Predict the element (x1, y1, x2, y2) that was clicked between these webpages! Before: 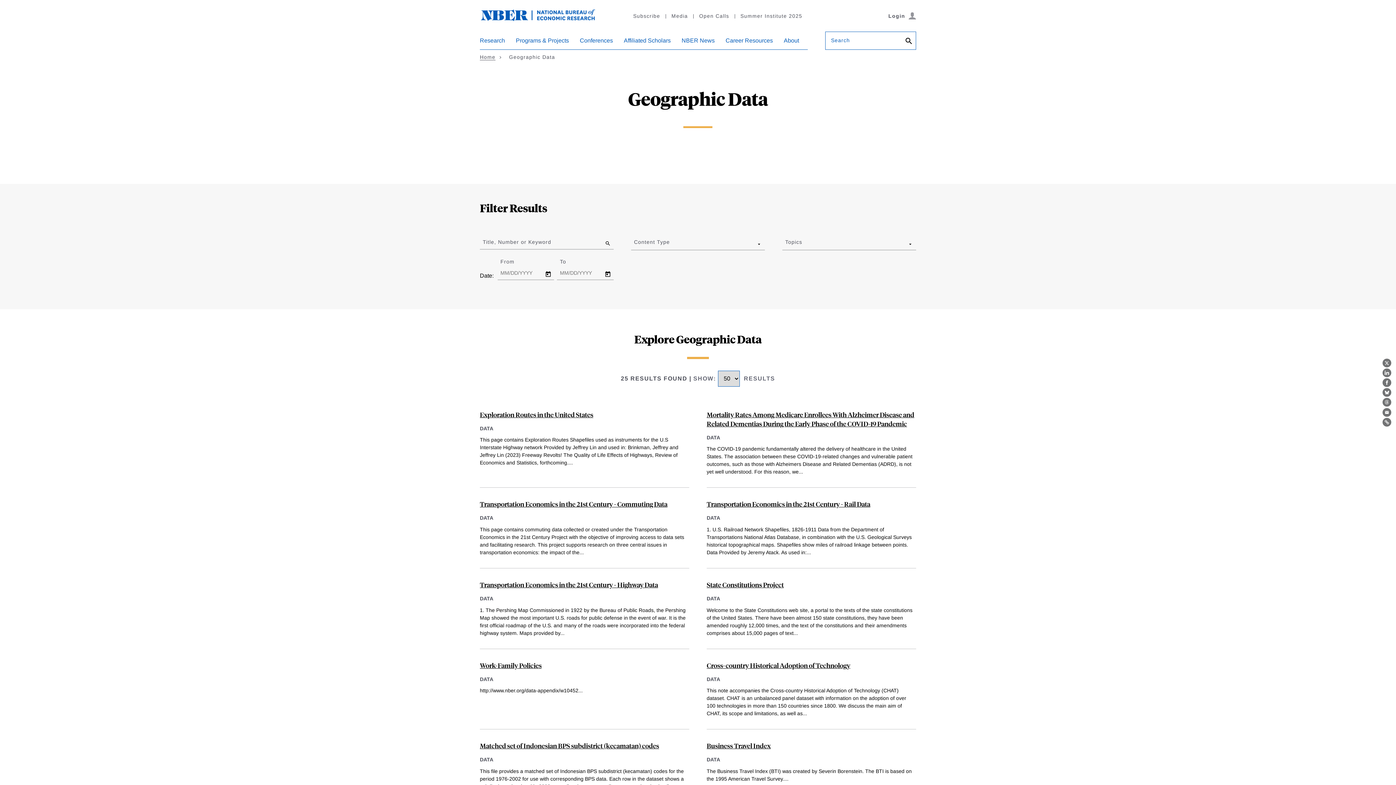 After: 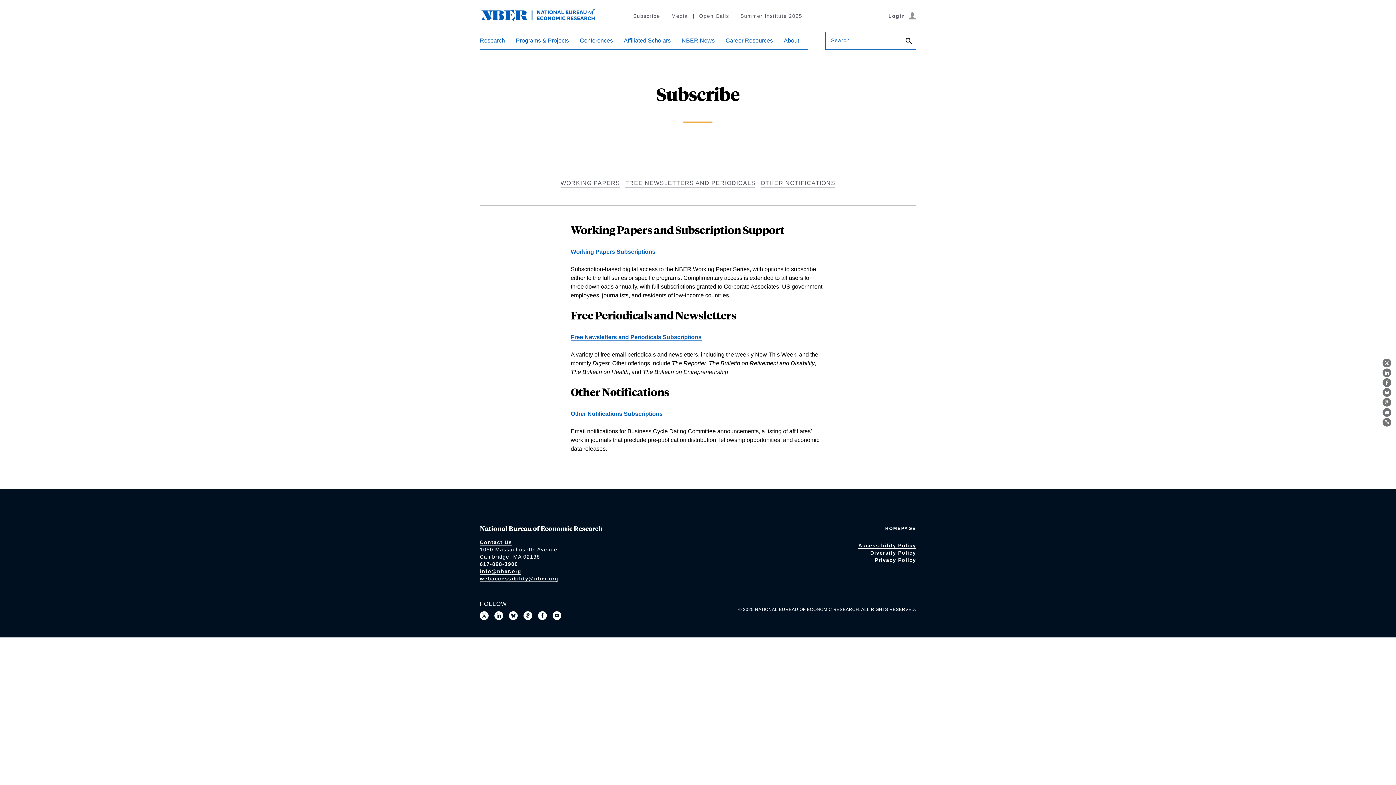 Action: label: Subscribe bbox: (627, 10, 665, 21)